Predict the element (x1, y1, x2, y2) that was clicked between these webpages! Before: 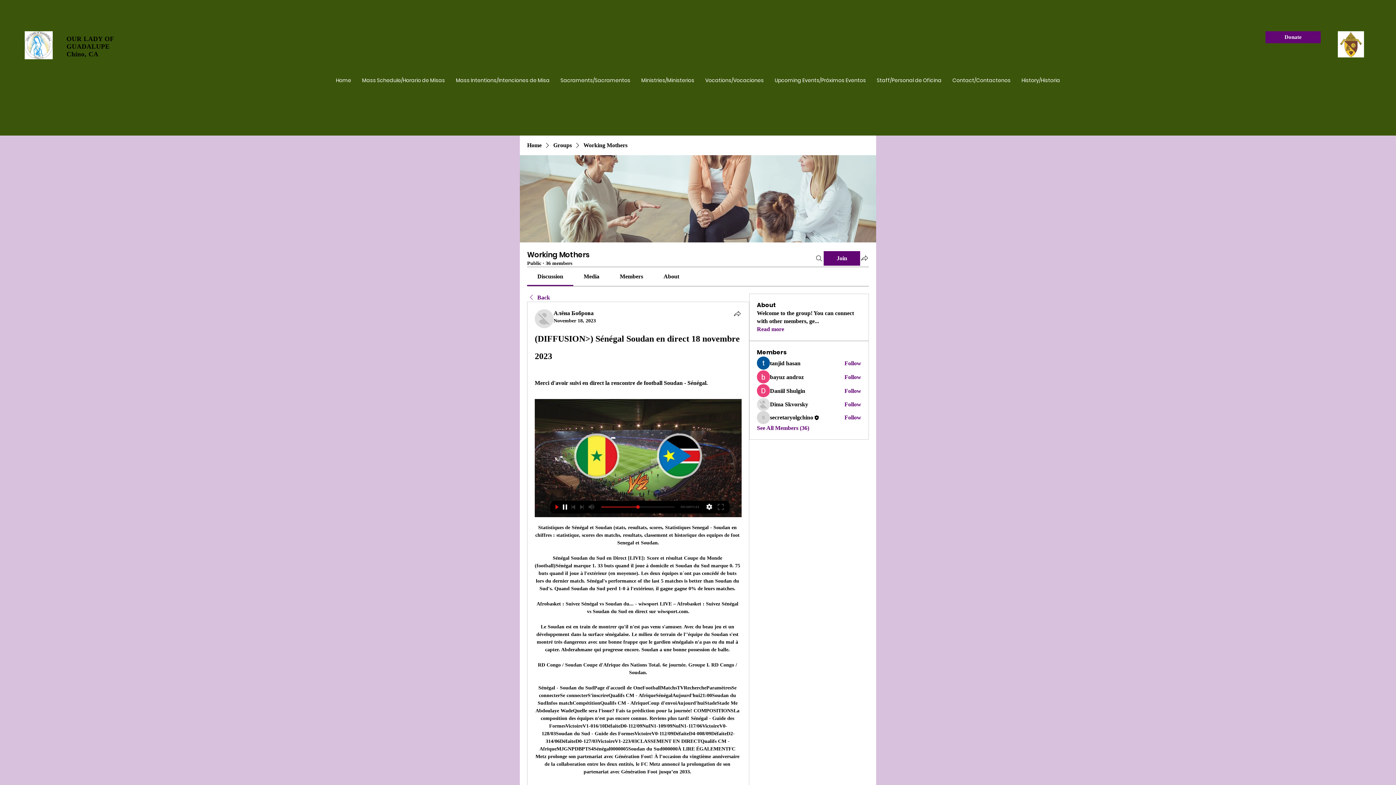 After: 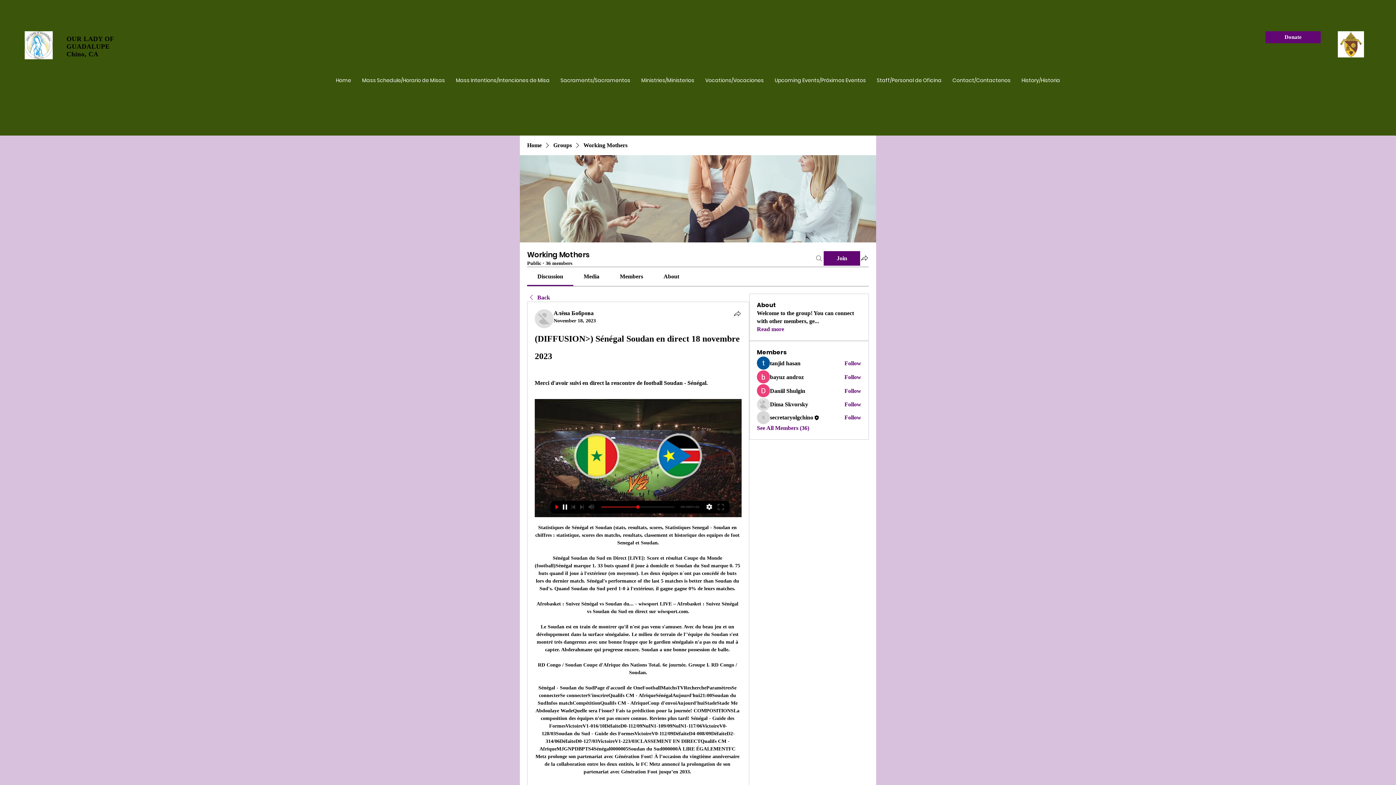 Action: bbox: (814, 251, 823, 265) label: Search